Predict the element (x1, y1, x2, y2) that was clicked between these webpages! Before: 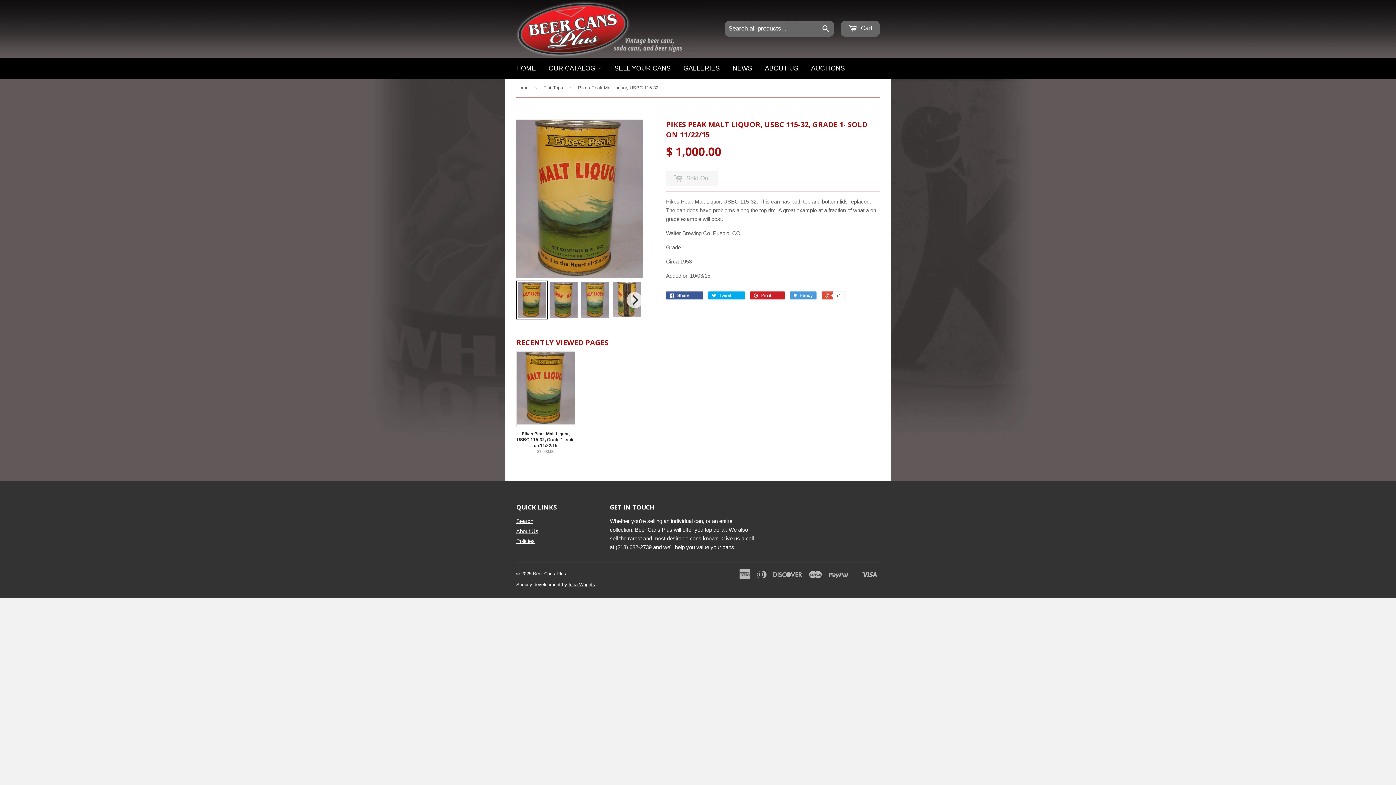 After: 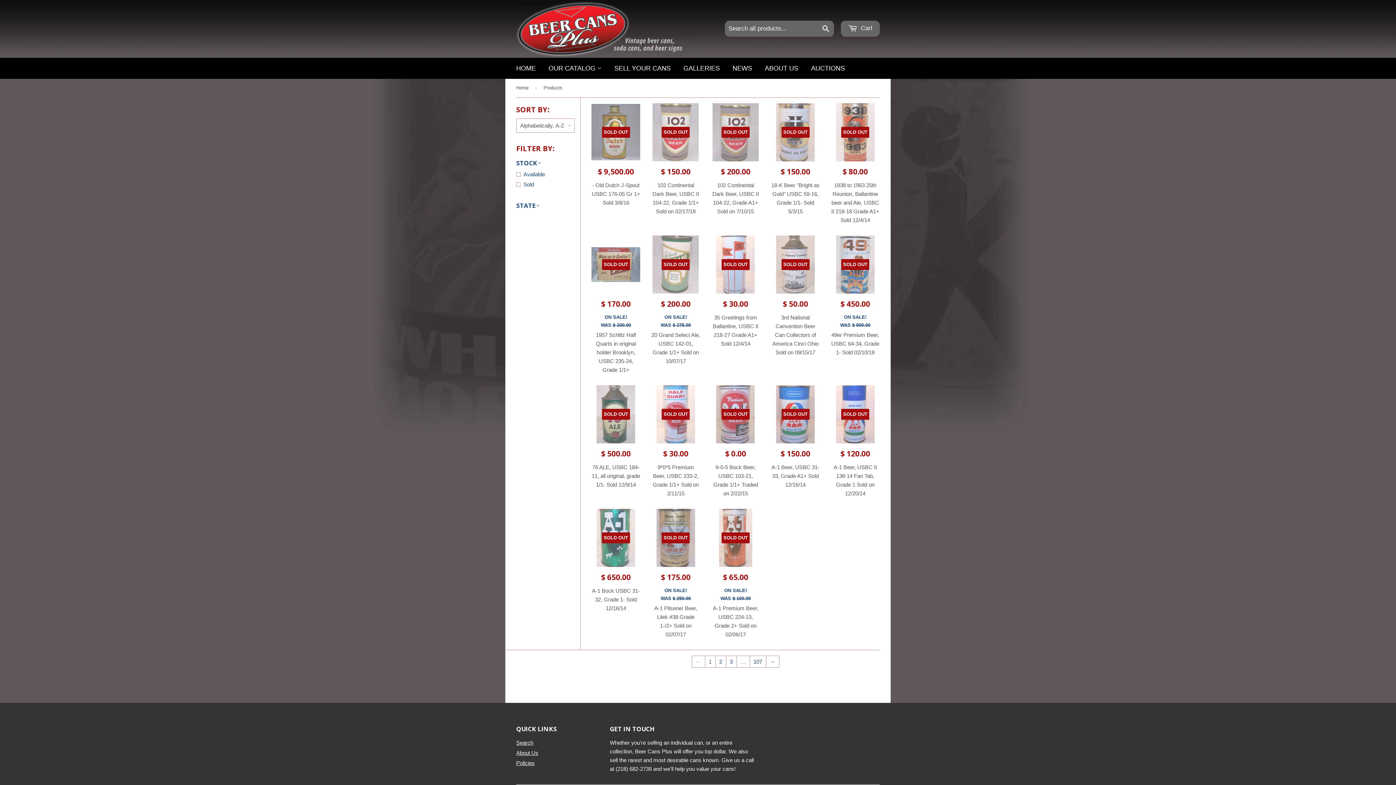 Action: bbox: (543, 57, 607, 78) label: OUR CATALOG 